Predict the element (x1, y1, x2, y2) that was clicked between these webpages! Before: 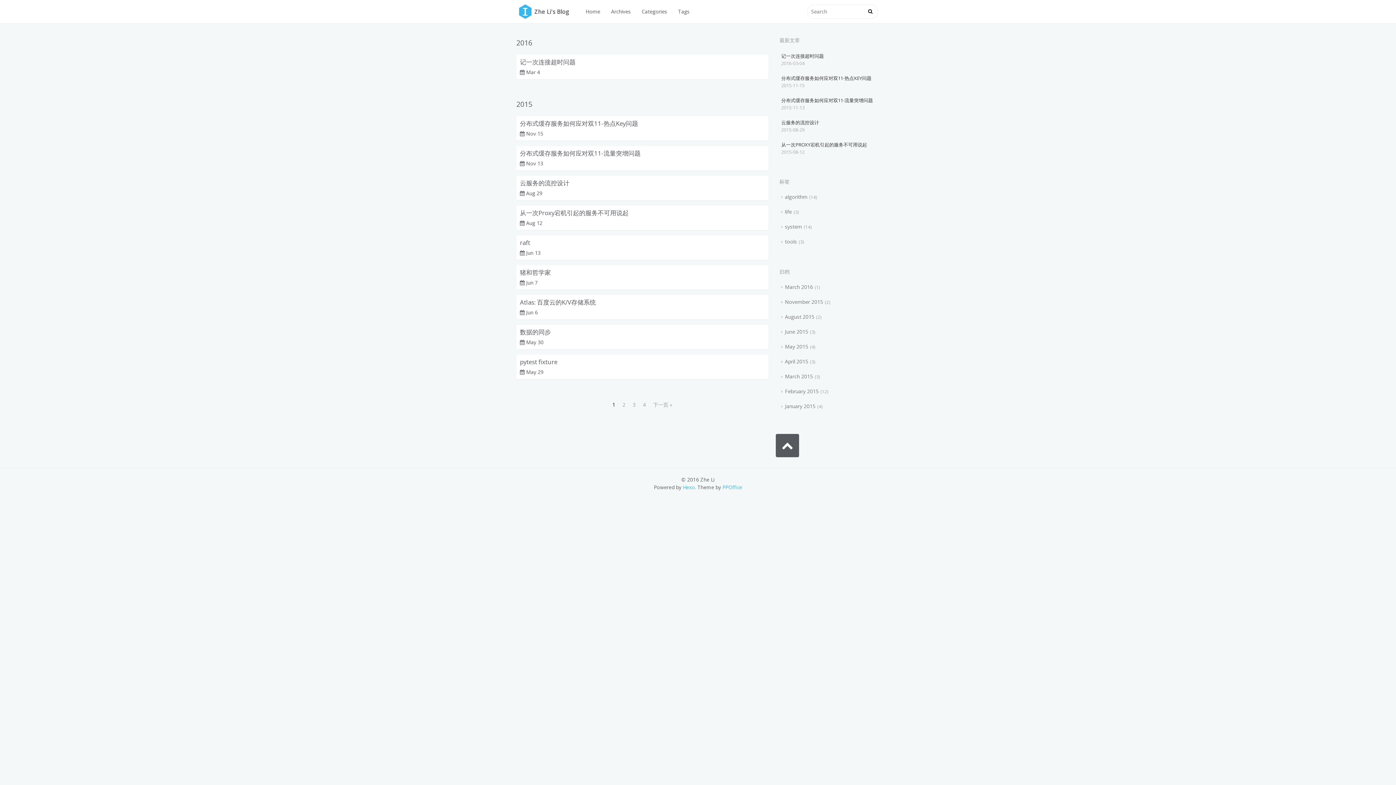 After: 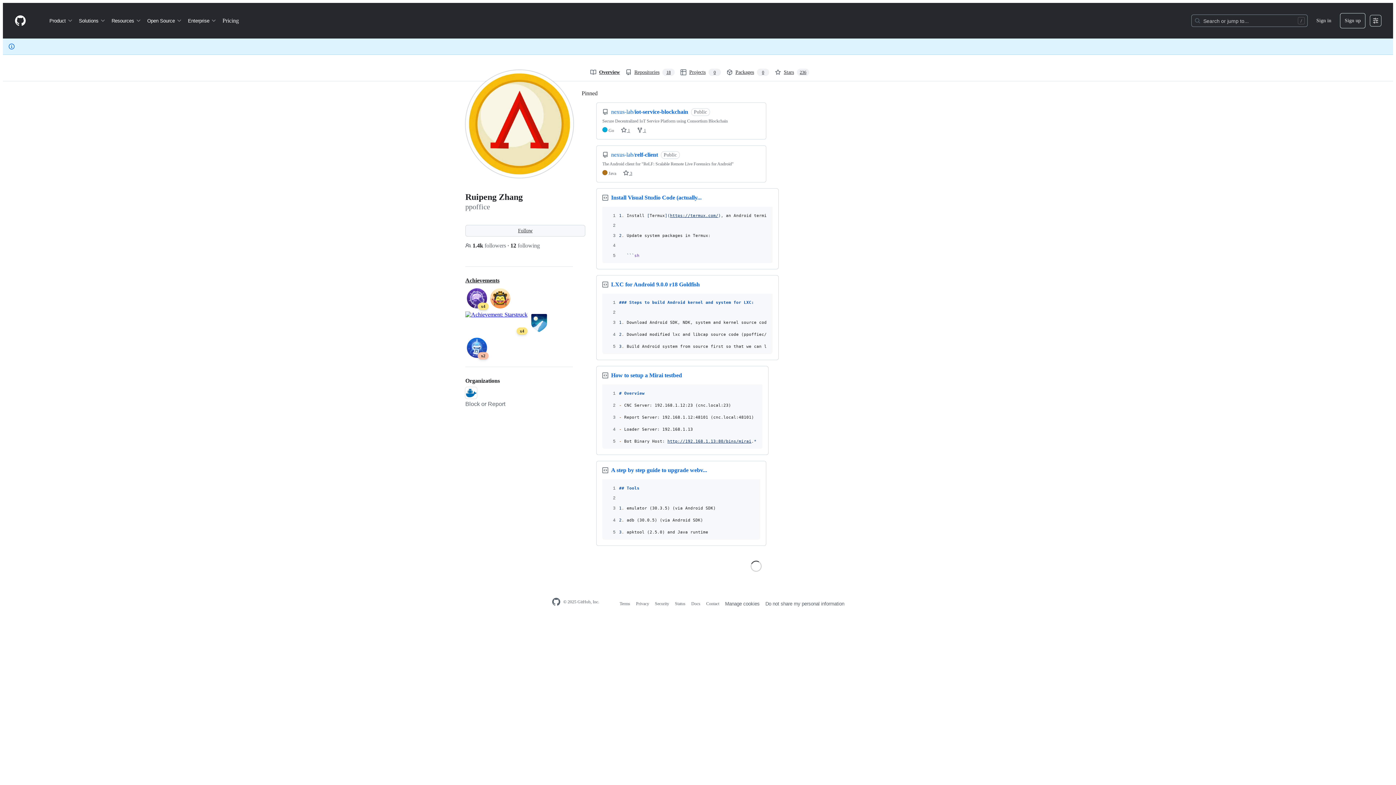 Action: bbox: (722, 484, 742, 490) label: PPOffice